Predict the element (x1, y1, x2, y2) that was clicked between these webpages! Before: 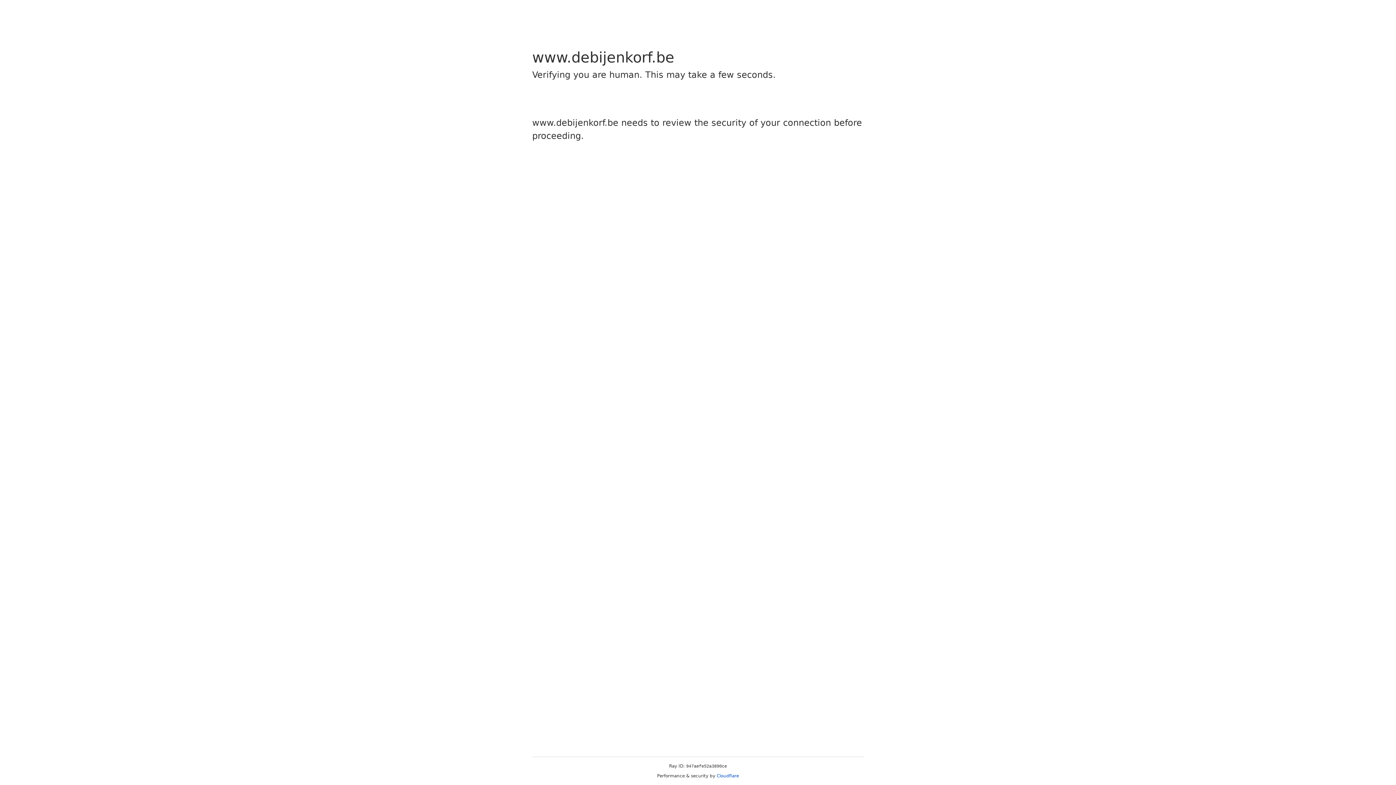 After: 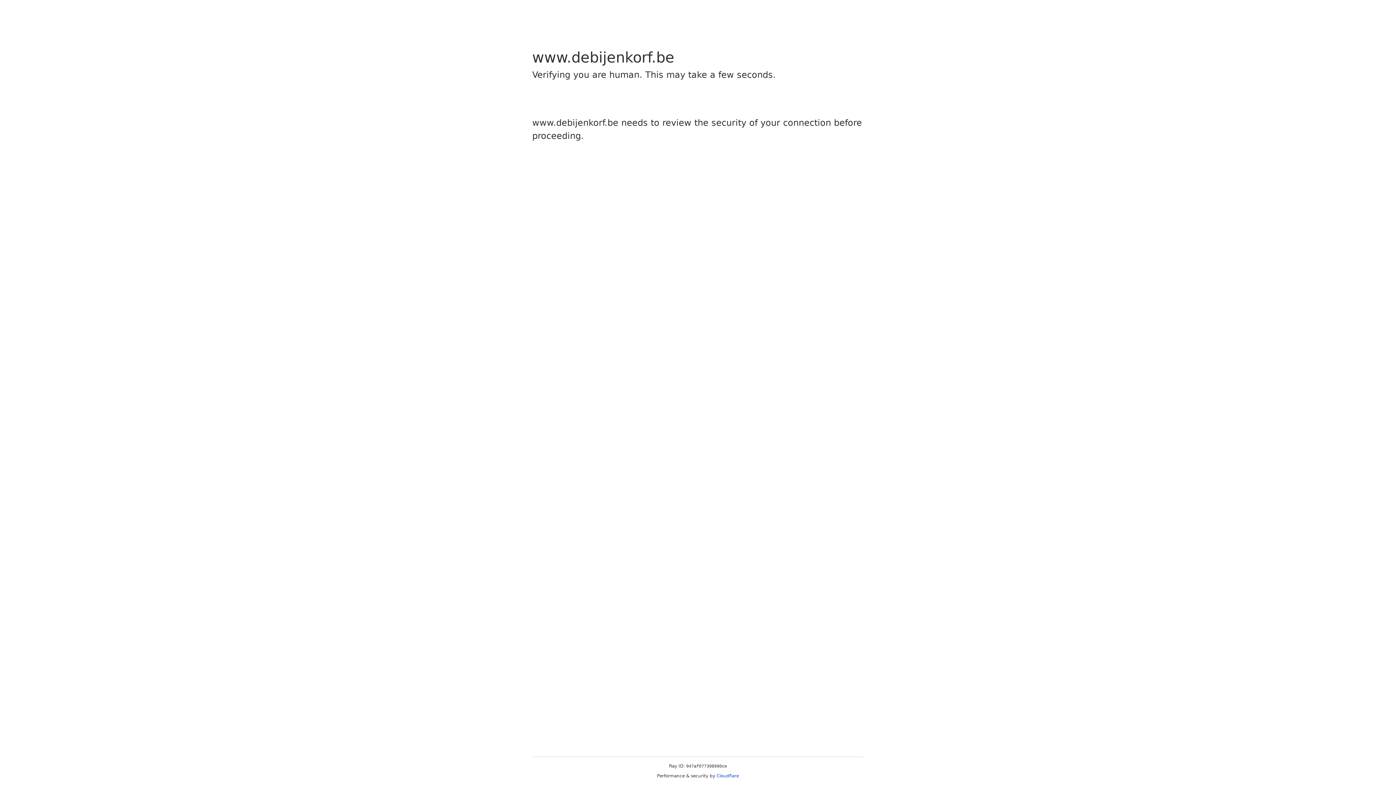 Action: label: Cloudflare bbox: (716, 773, 739, 778)